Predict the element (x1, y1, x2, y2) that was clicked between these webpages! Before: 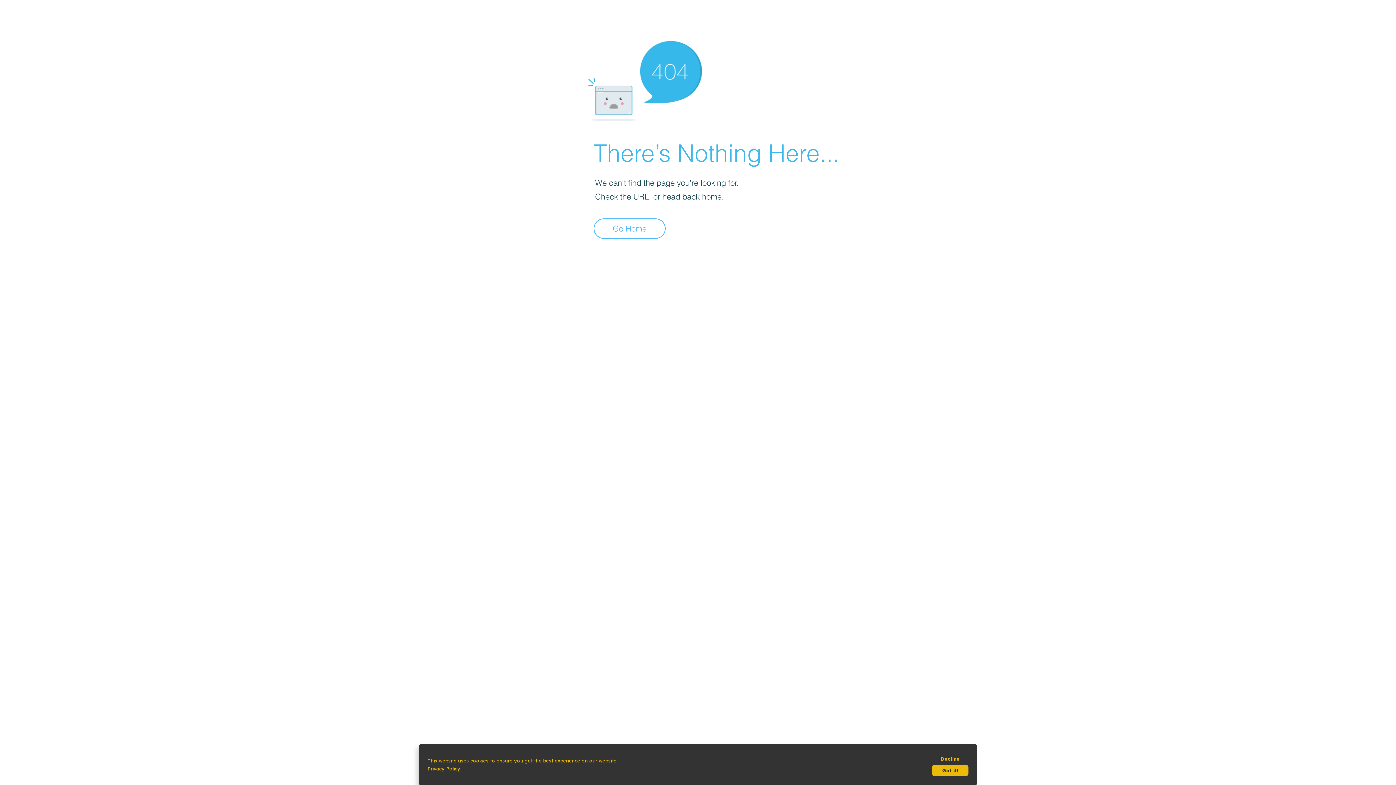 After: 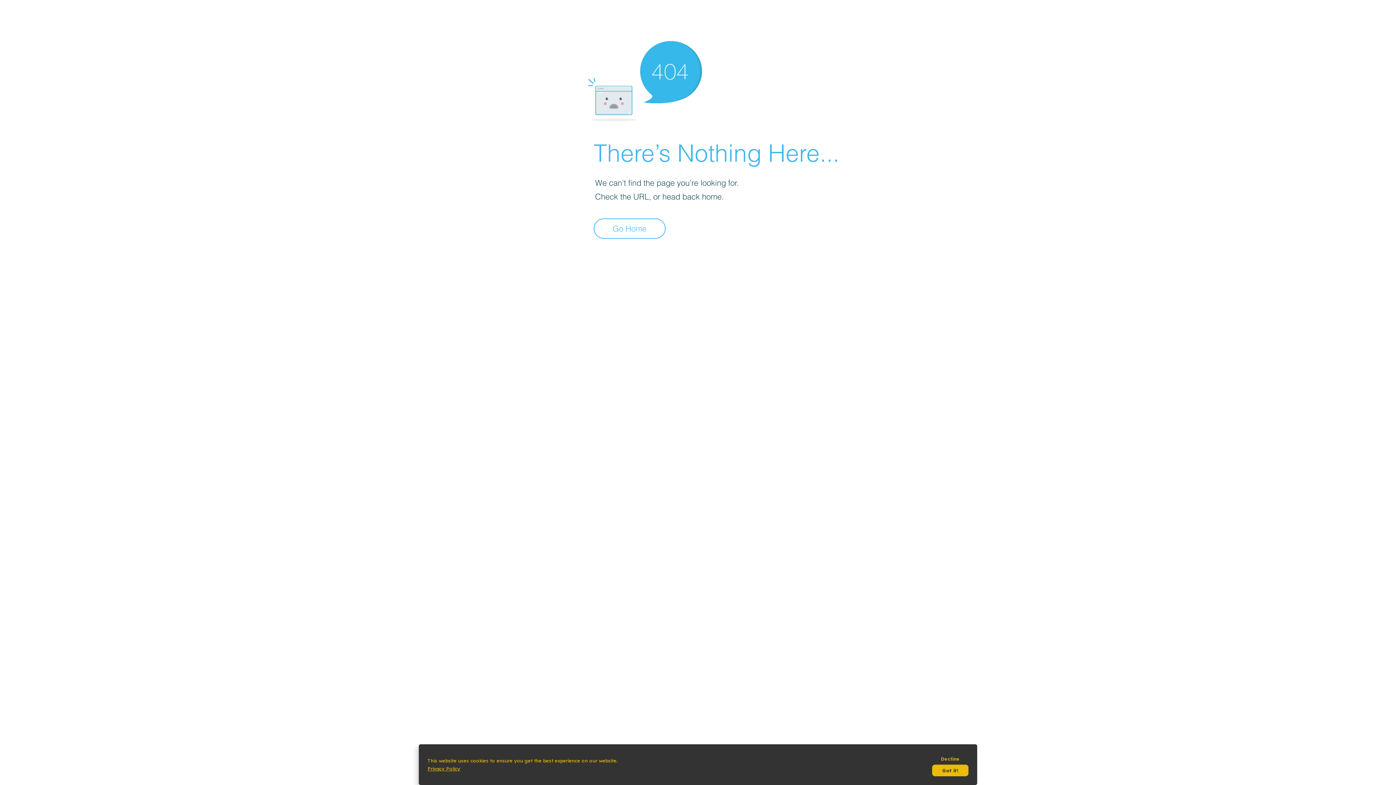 Action: bbox: (932, 753, 968, 765) label: Decline